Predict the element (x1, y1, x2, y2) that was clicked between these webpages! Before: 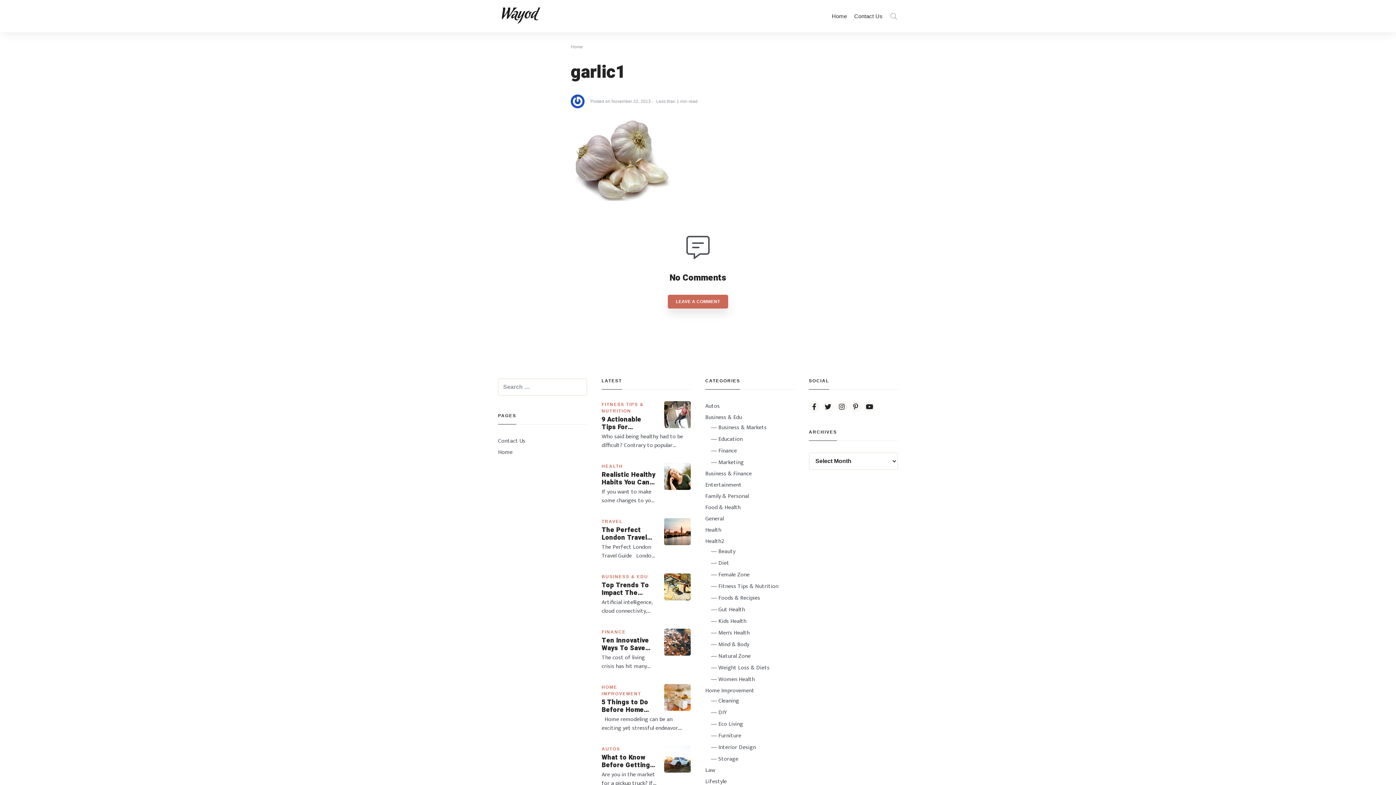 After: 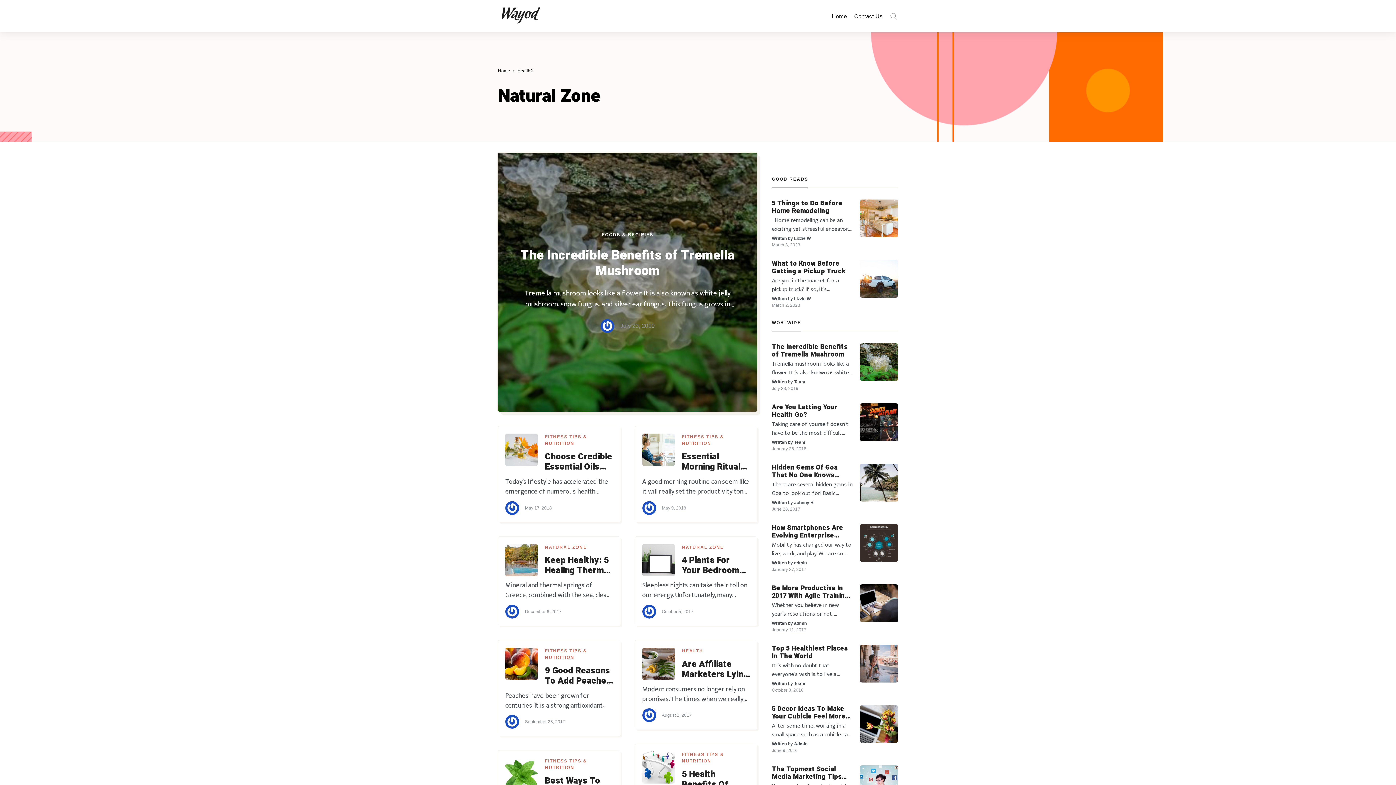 Action: label: Natural Zone bbox: (711, 651, 750, 661)